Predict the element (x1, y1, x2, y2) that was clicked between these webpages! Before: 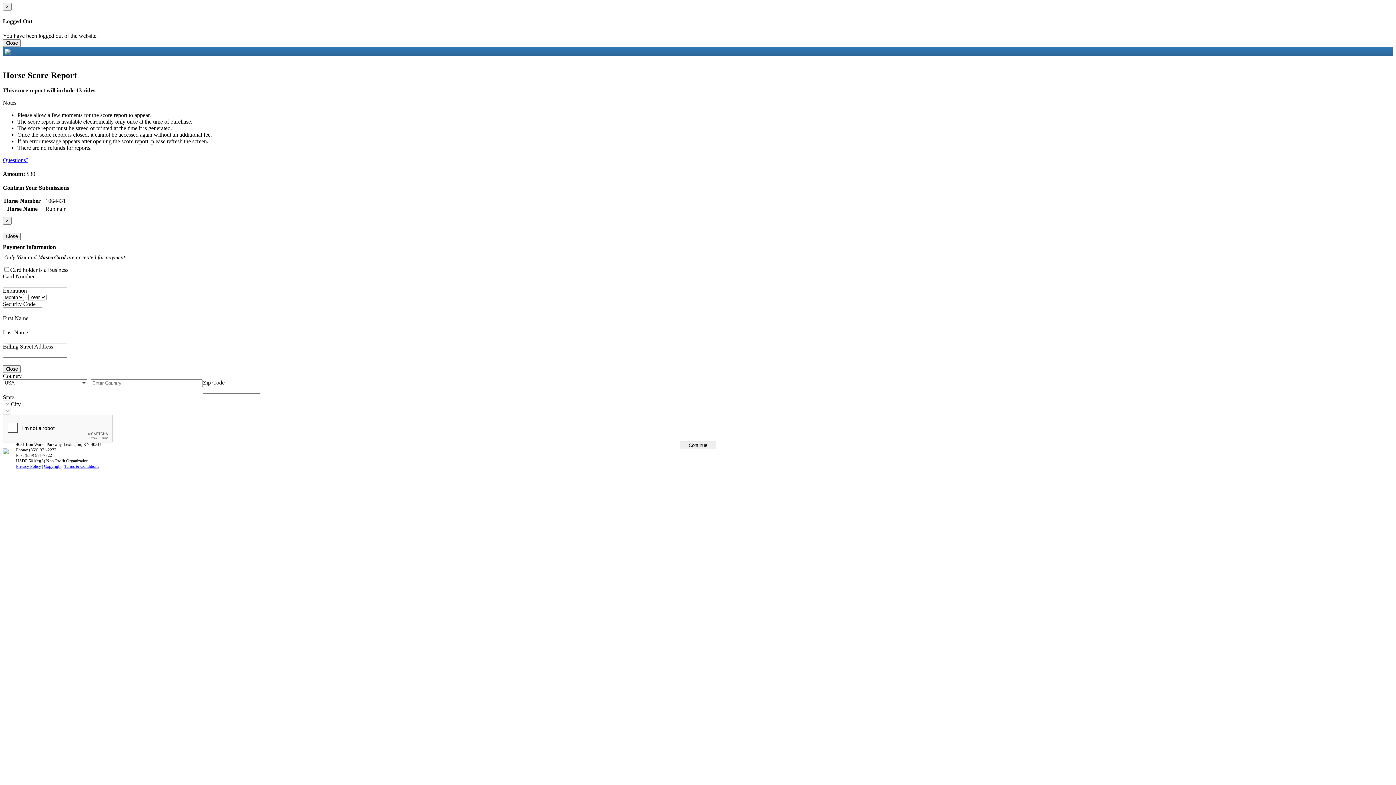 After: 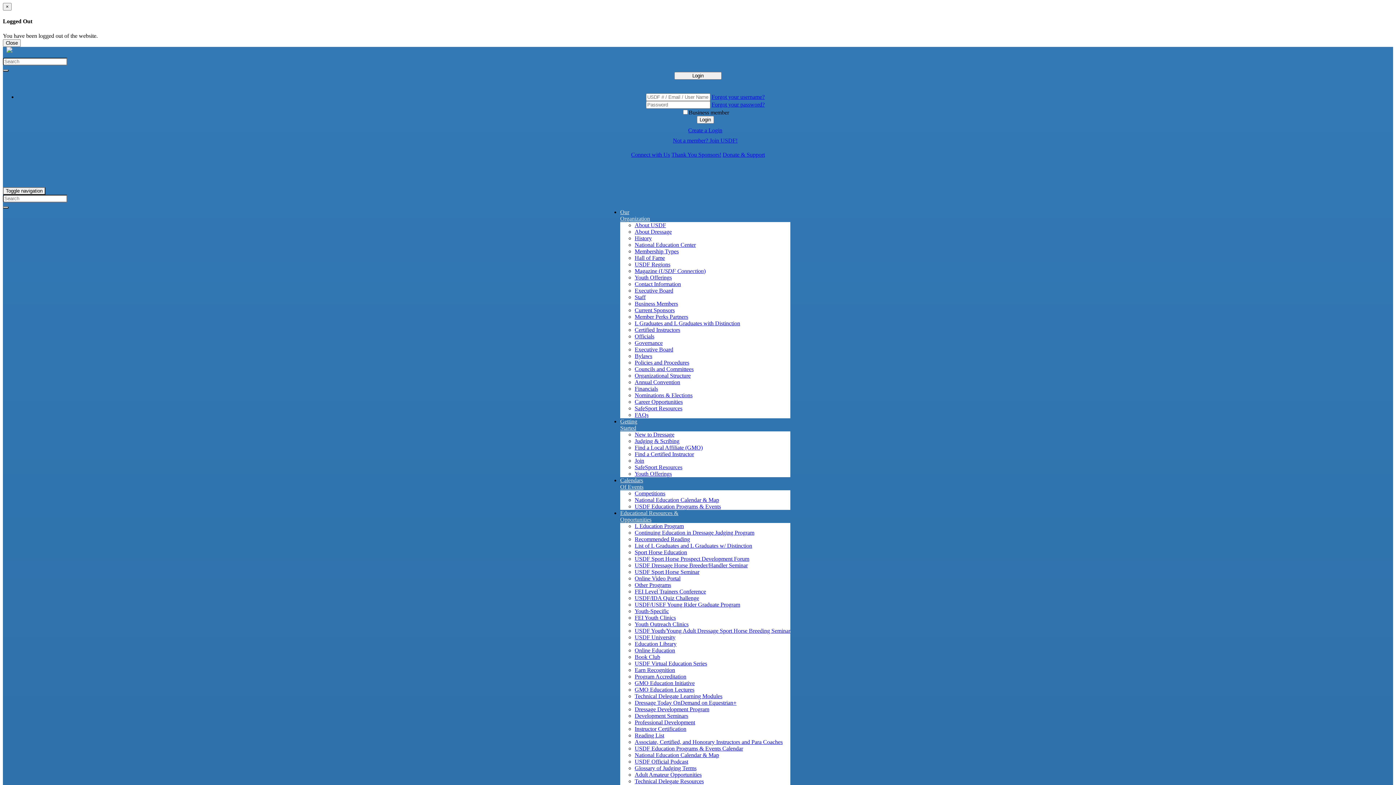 Action: bbox: (2, 49, 10, 55)